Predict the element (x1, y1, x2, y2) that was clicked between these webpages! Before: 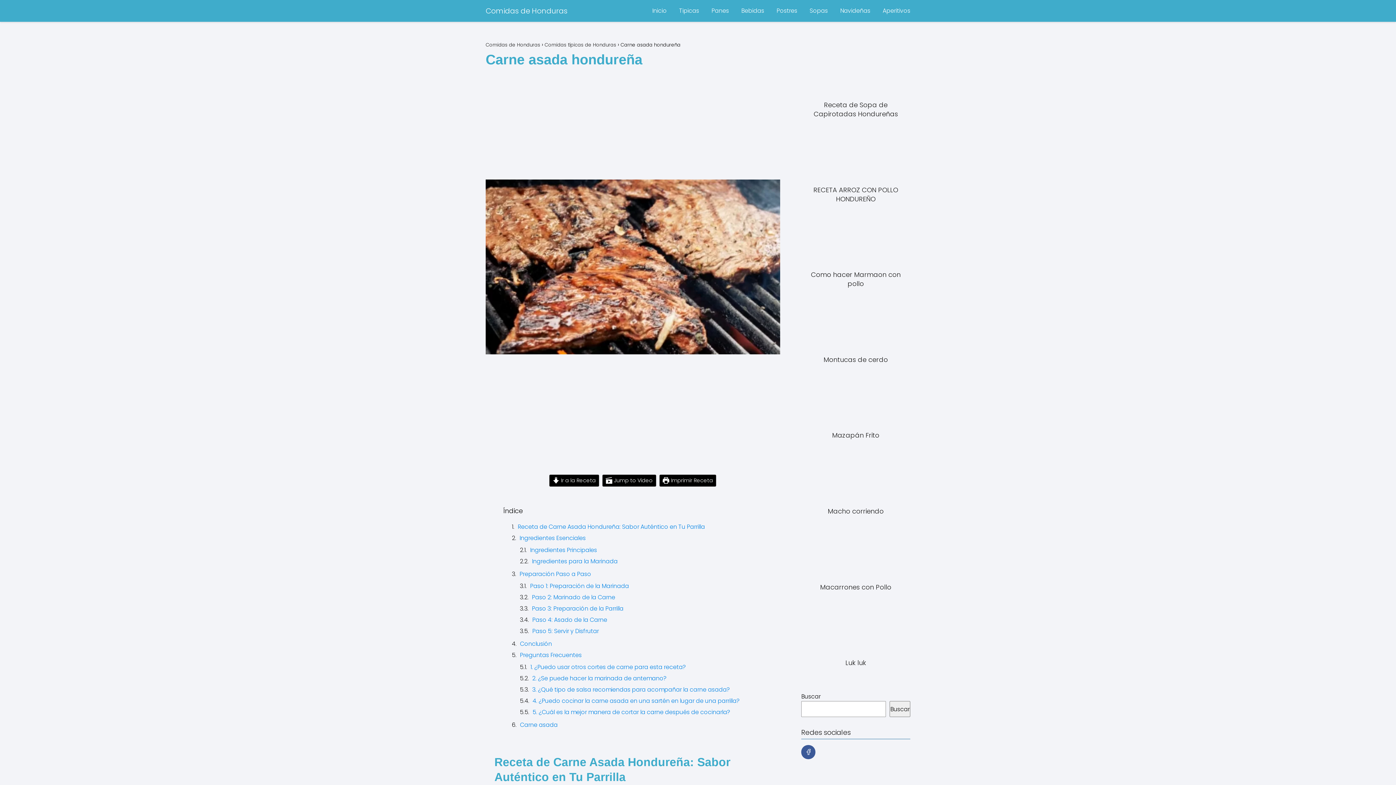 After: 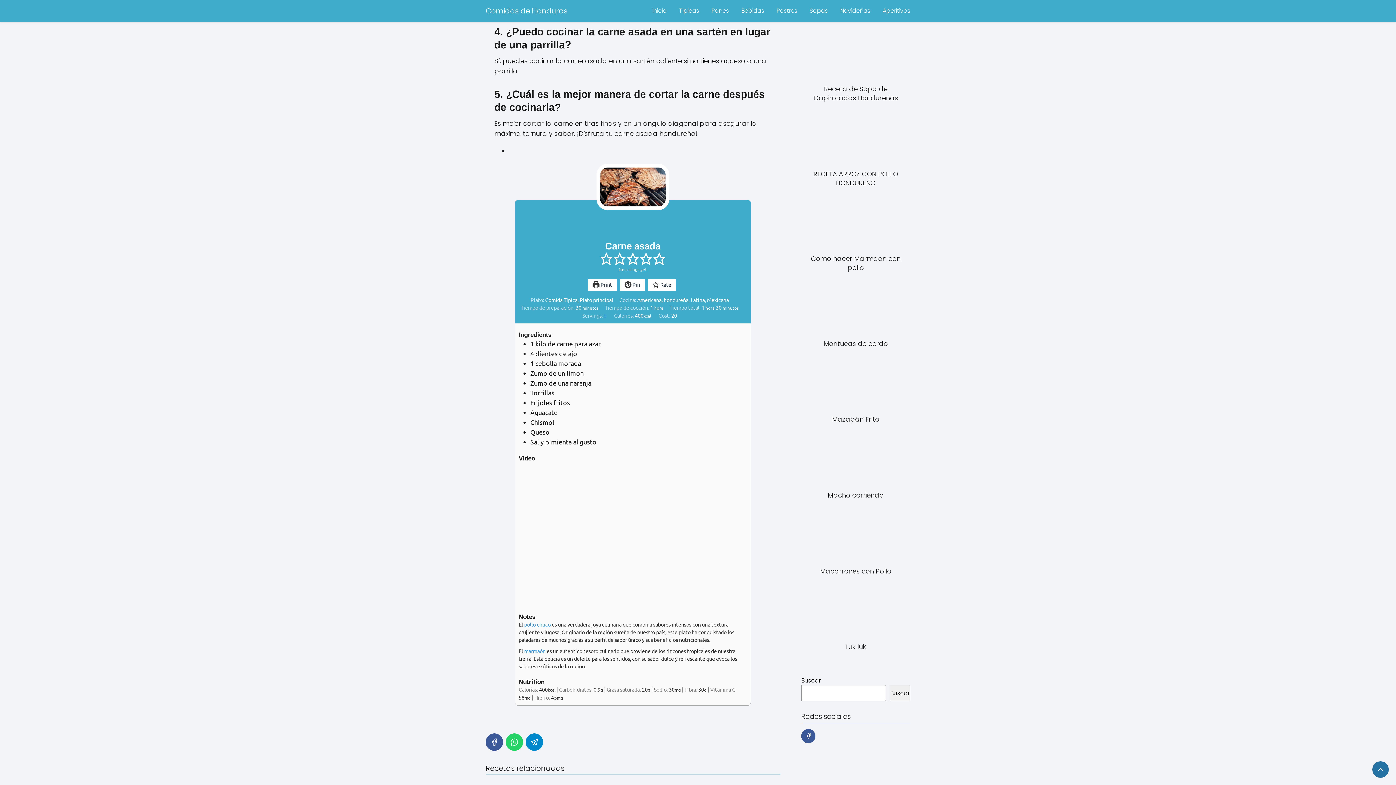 Action: bbox: (532, 697, 740, 705) label: 4. ¿Puedo cocinar la carne asada en una sartén en lugar de una parrilla?